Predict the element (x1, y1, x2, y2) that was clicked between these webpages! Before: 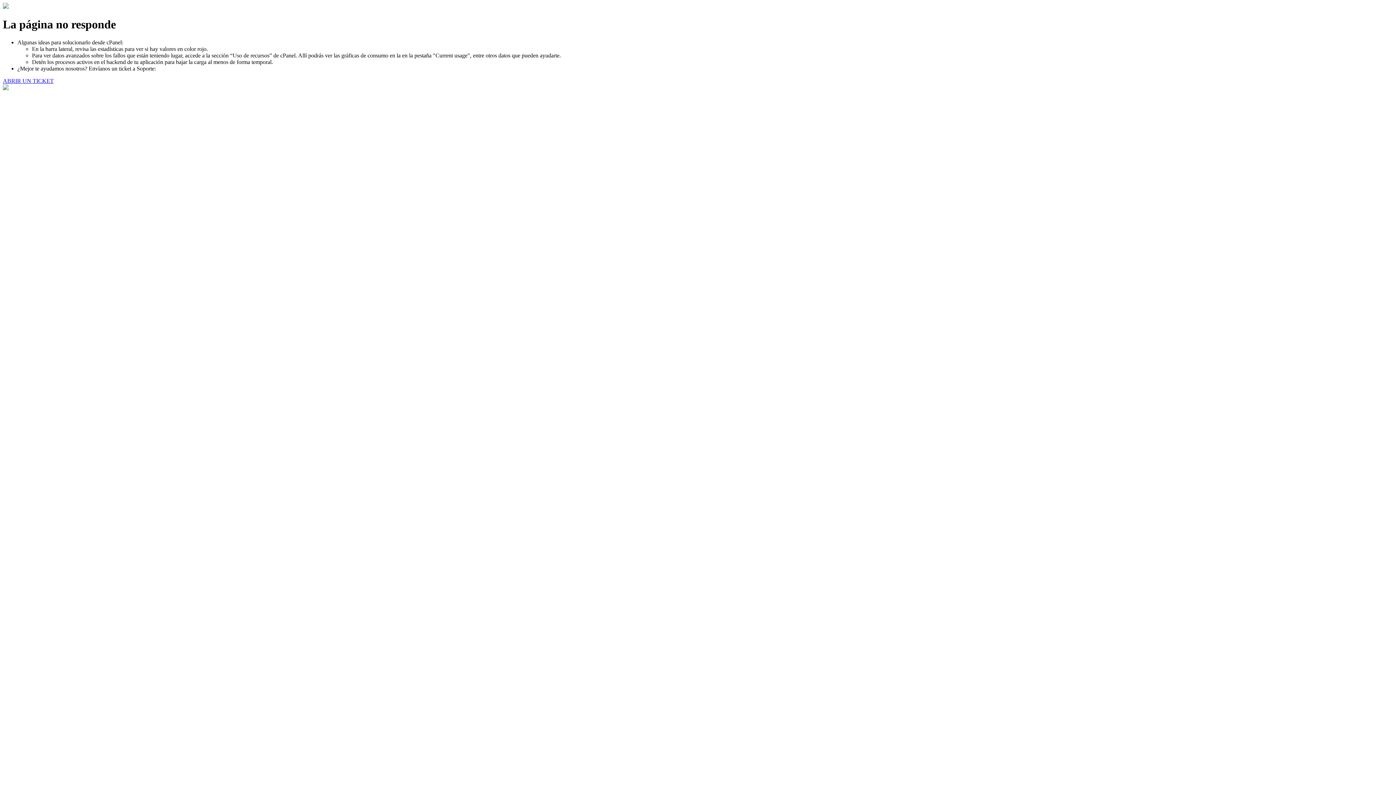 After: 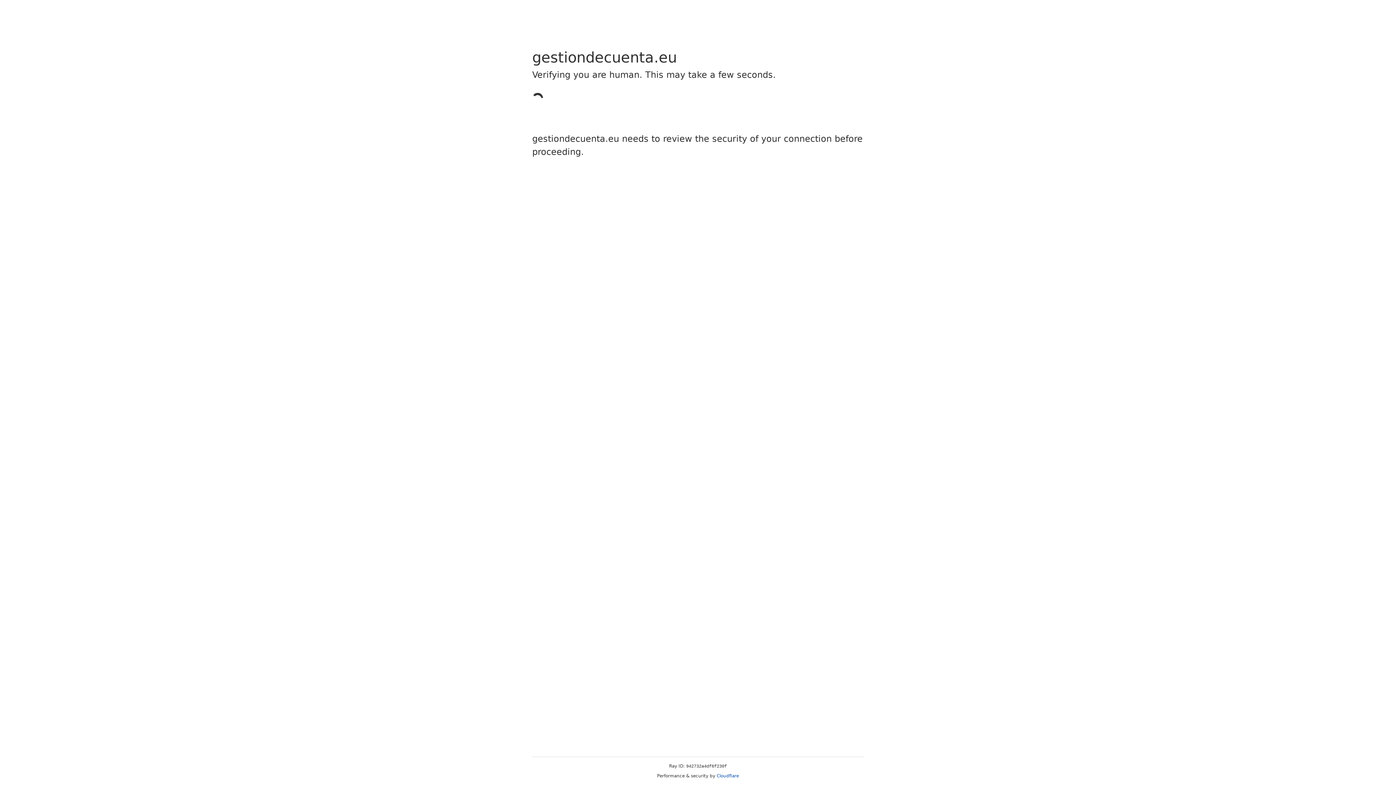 Action: bbox: (2, 77, 53, 83) label: ABRIR UN TICKET